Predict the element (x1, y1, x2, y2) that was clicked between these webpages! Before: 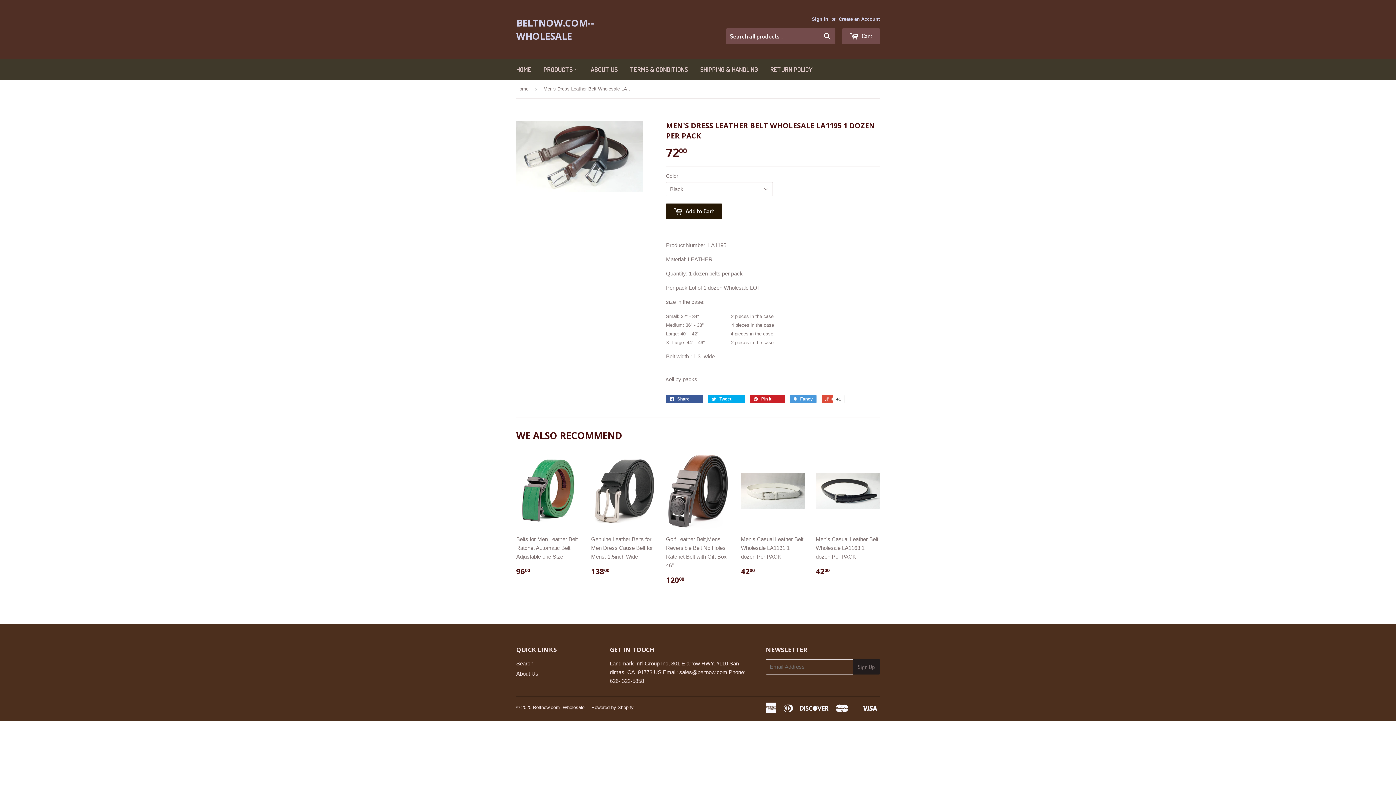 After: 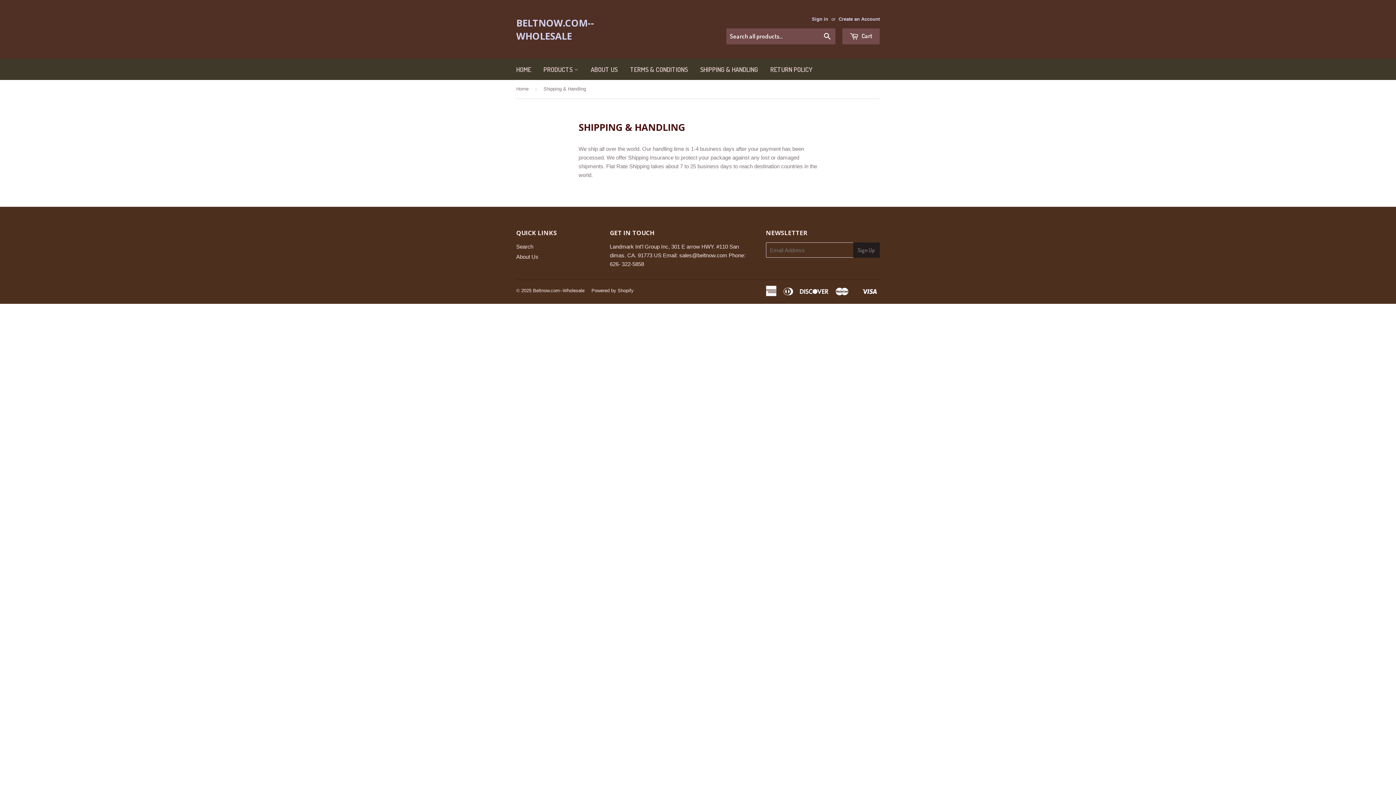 Action: bbox: (694, 58, 763, 80) label: SHIPPING & HANDLING